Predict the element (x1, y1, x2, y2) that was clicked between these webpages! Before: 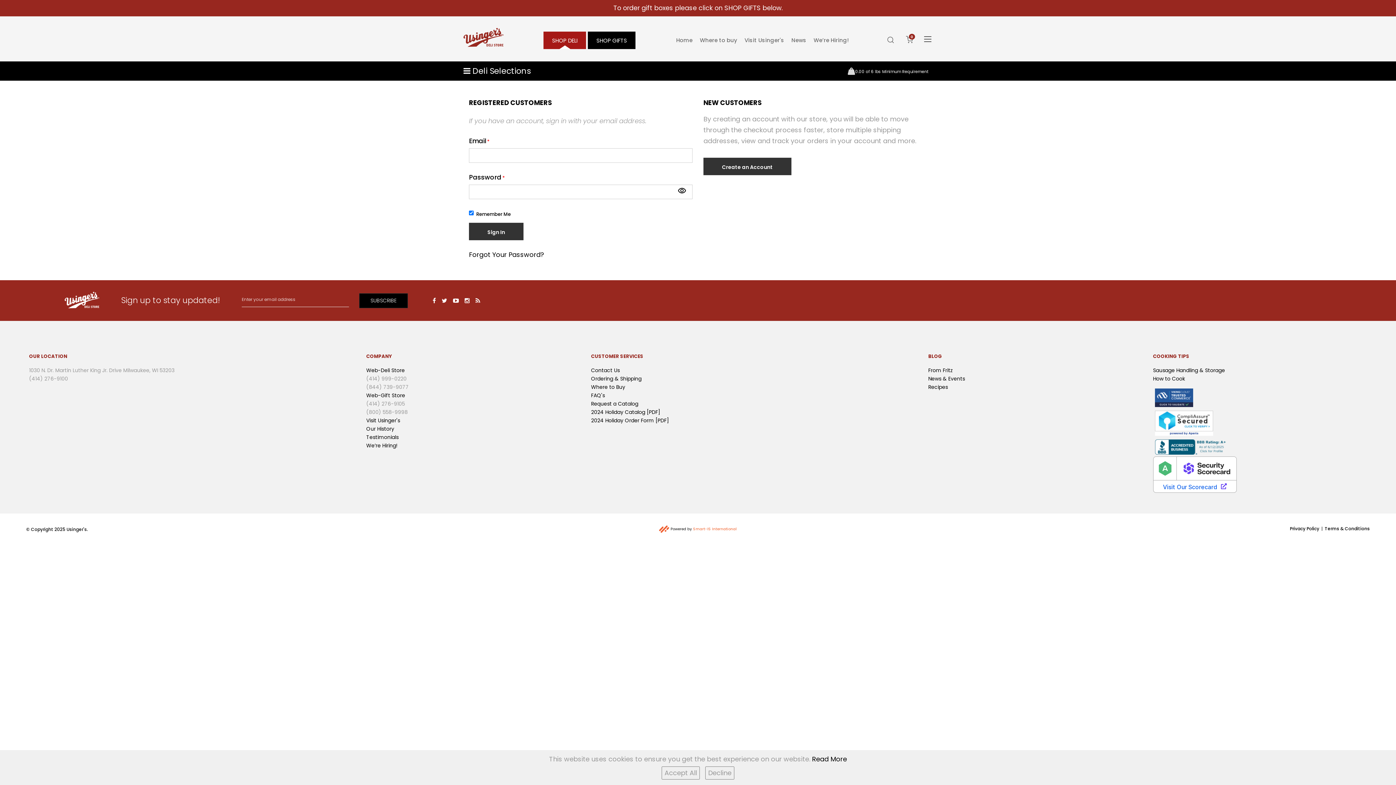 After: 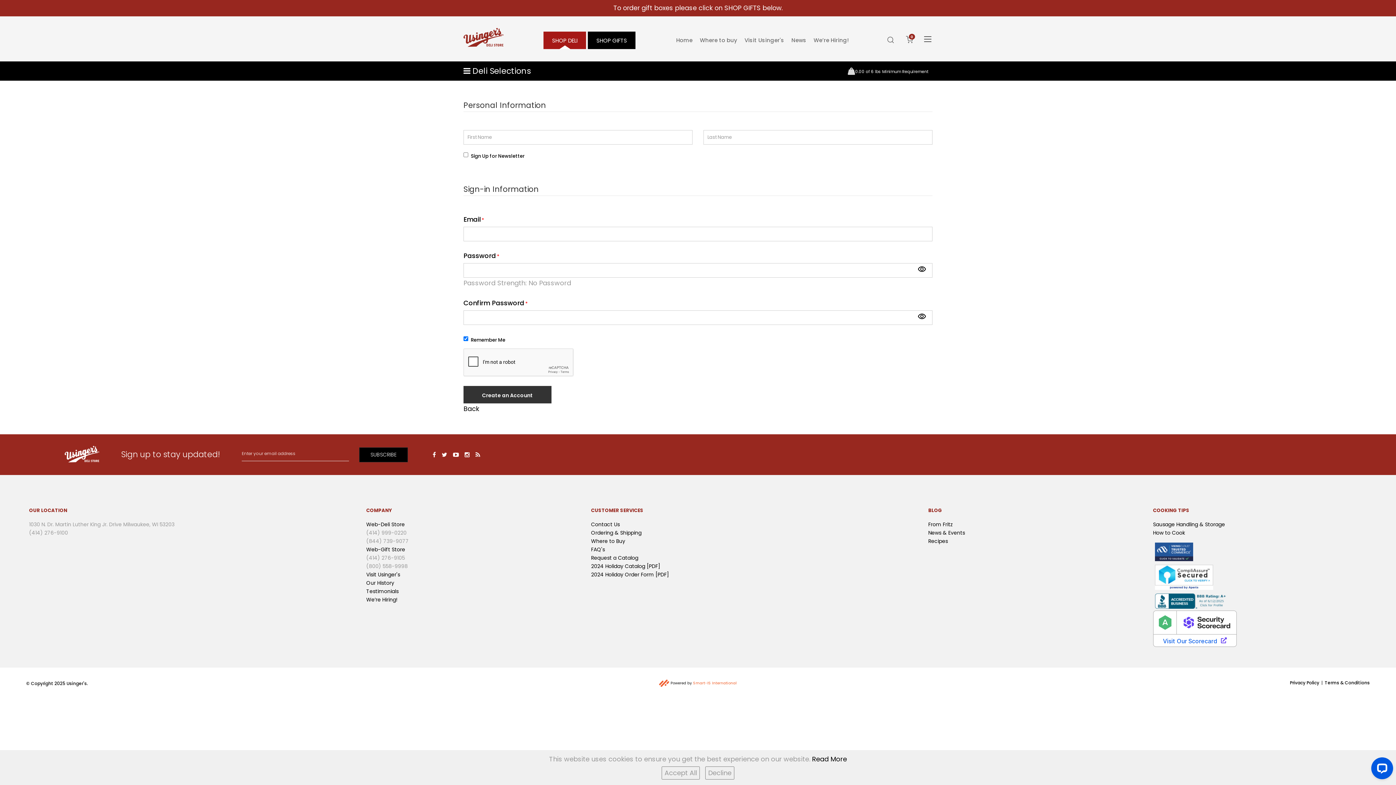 Action: label: Create an Account bbox: (703, 157, 791, 175)